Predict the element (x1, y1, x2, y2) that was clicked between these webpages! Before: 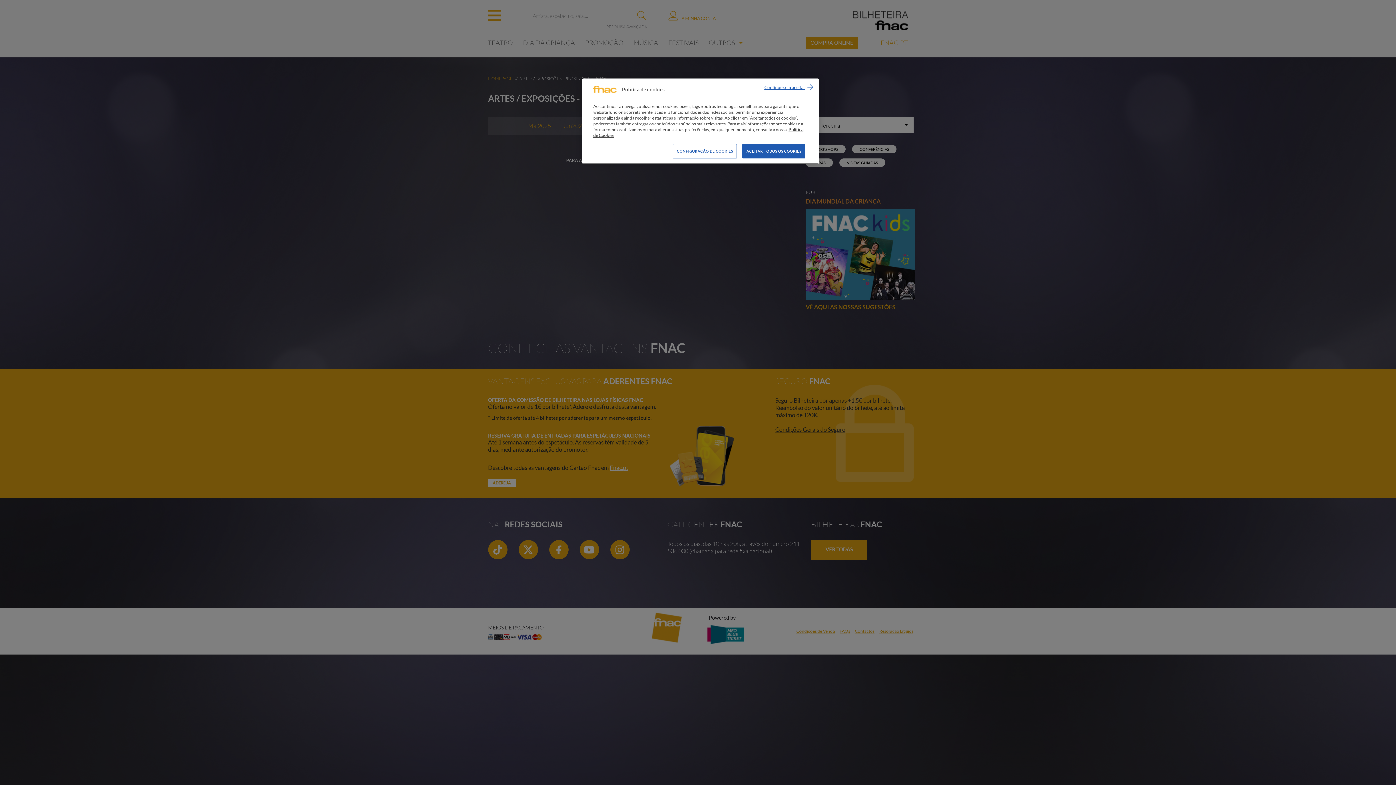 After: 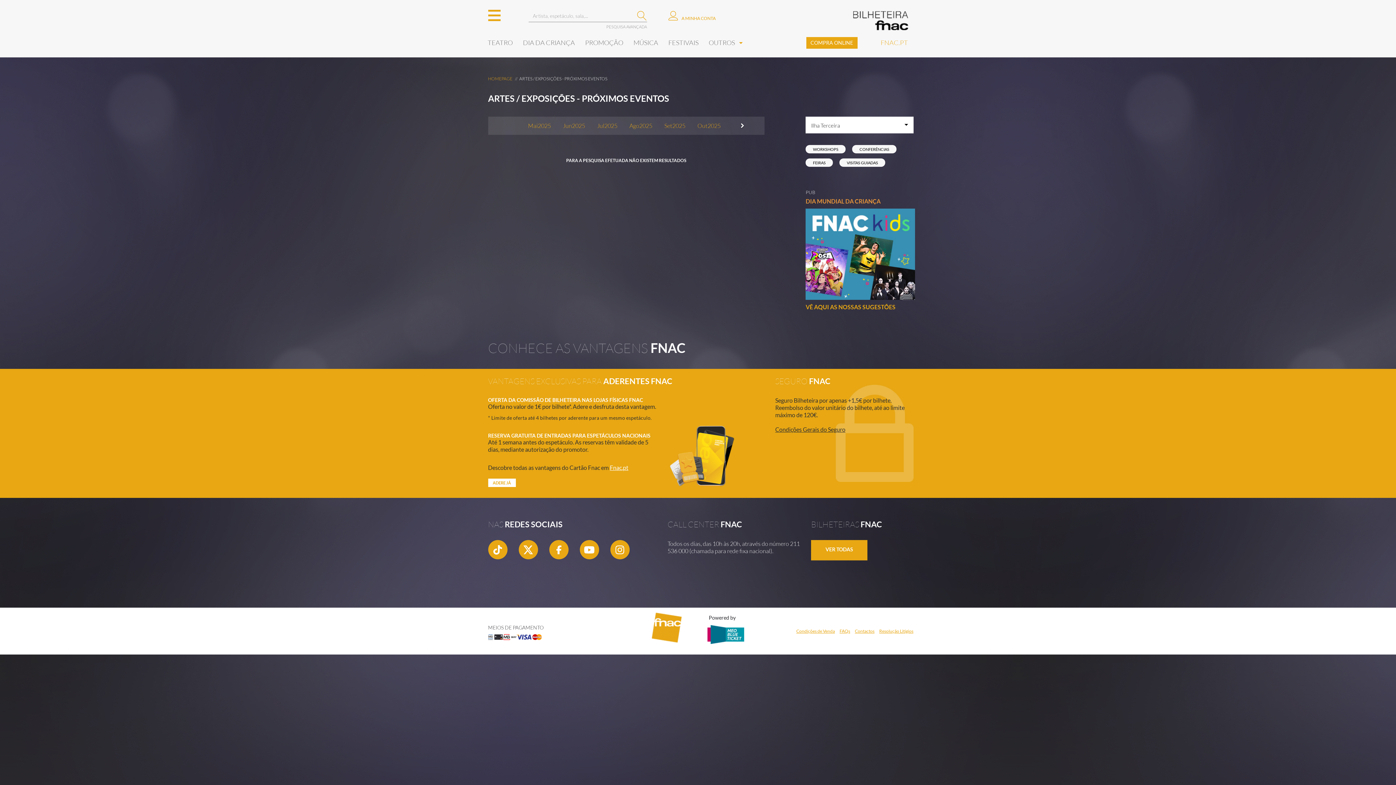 Action: bbox: (764, 84, 813, 92) label: Continue sem aceitar